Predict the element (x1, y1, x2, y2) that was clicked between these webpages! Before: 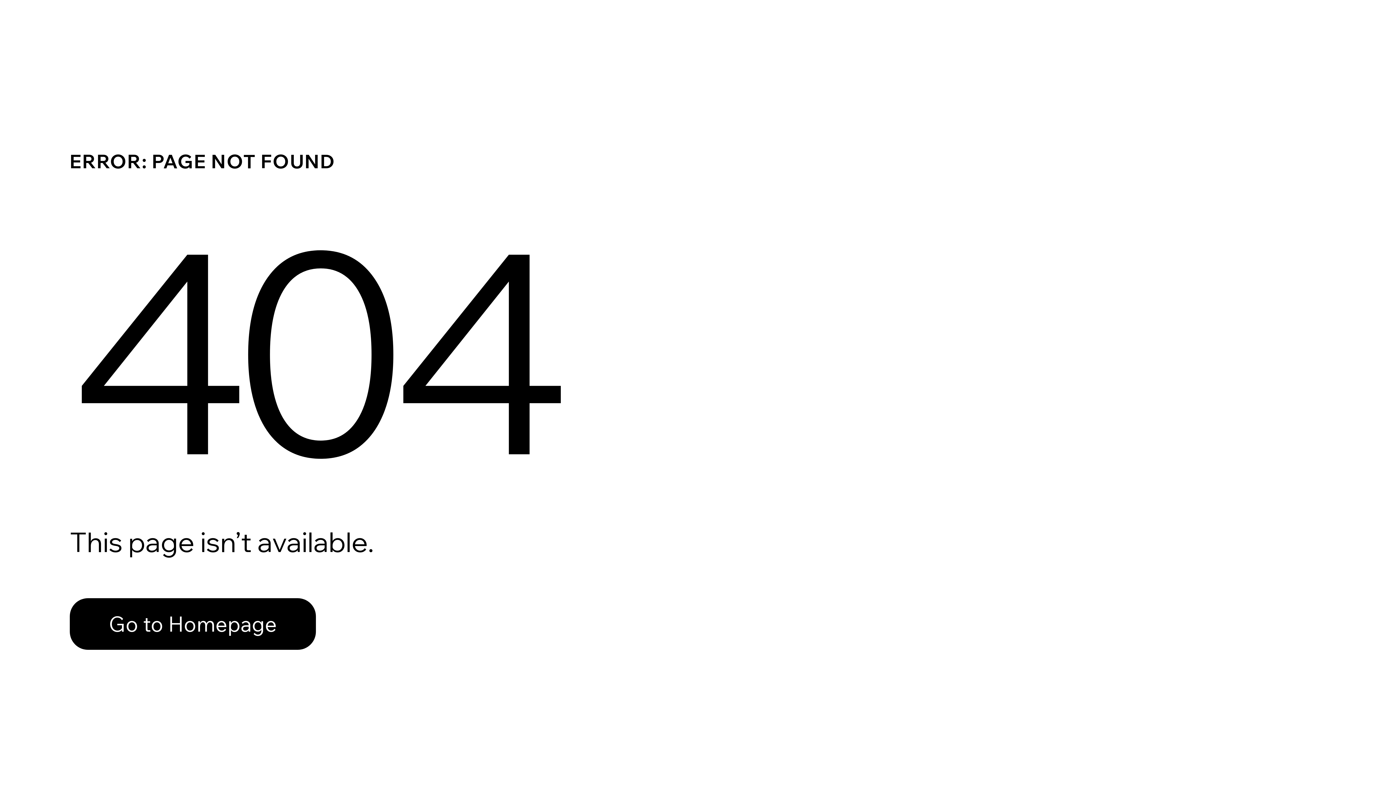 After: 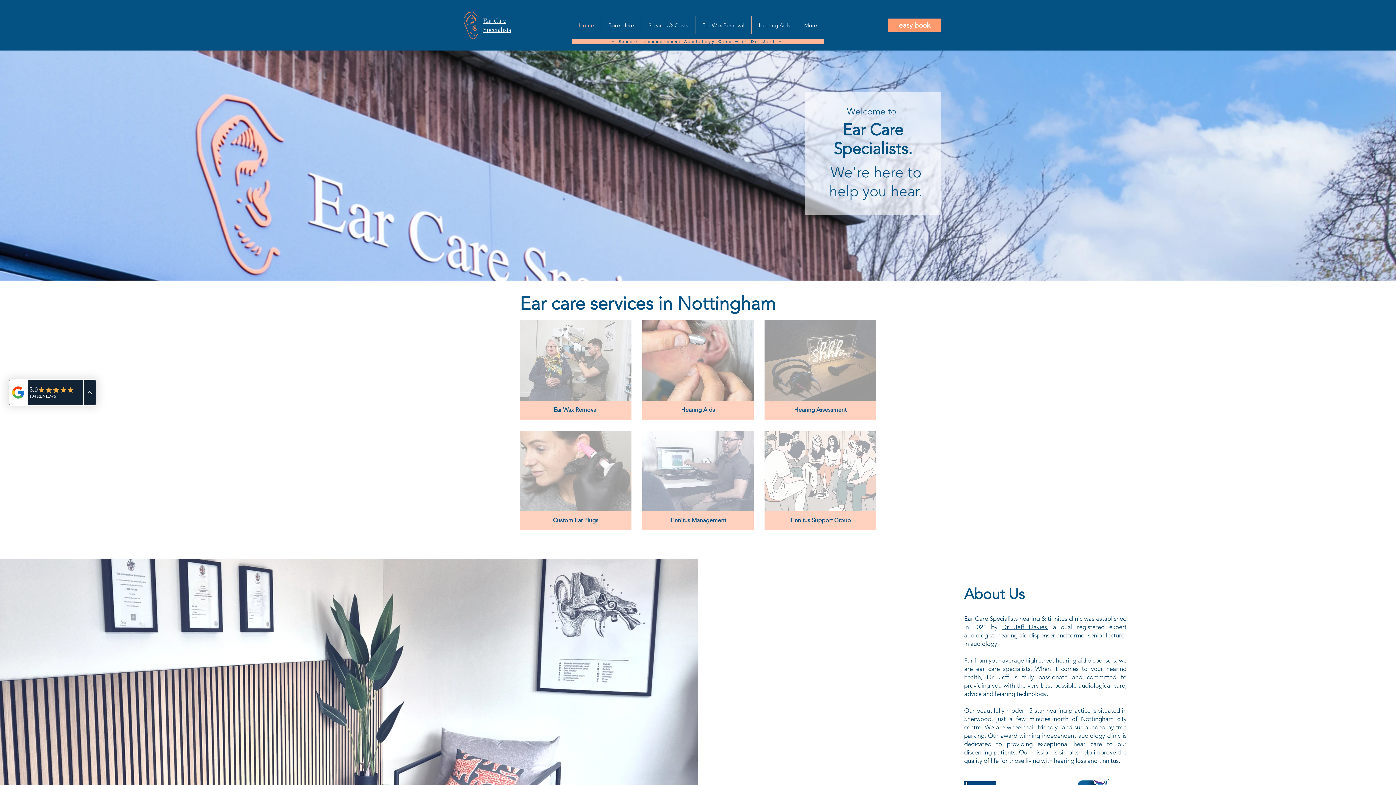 Action: label: Go to Homepage bbox: (69, 582, 768, 659)